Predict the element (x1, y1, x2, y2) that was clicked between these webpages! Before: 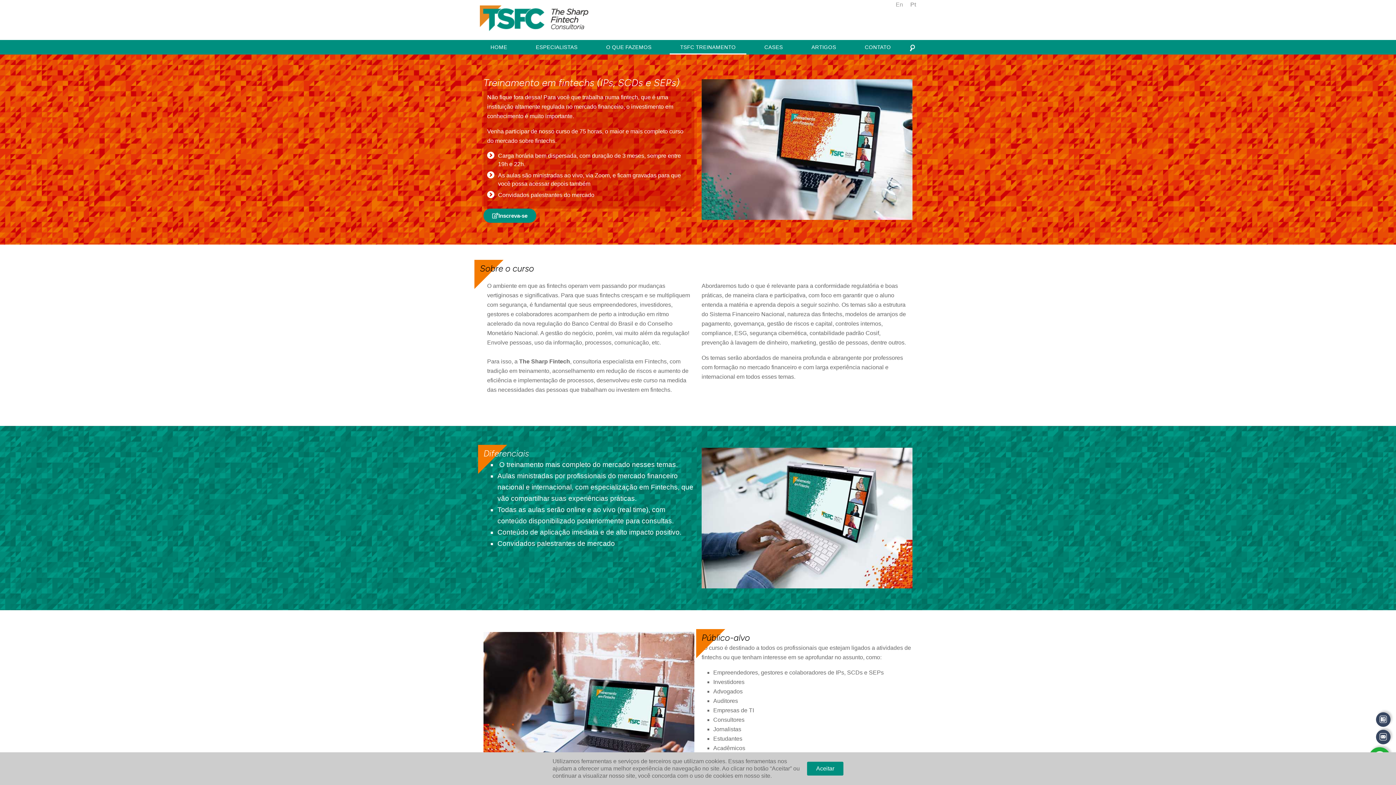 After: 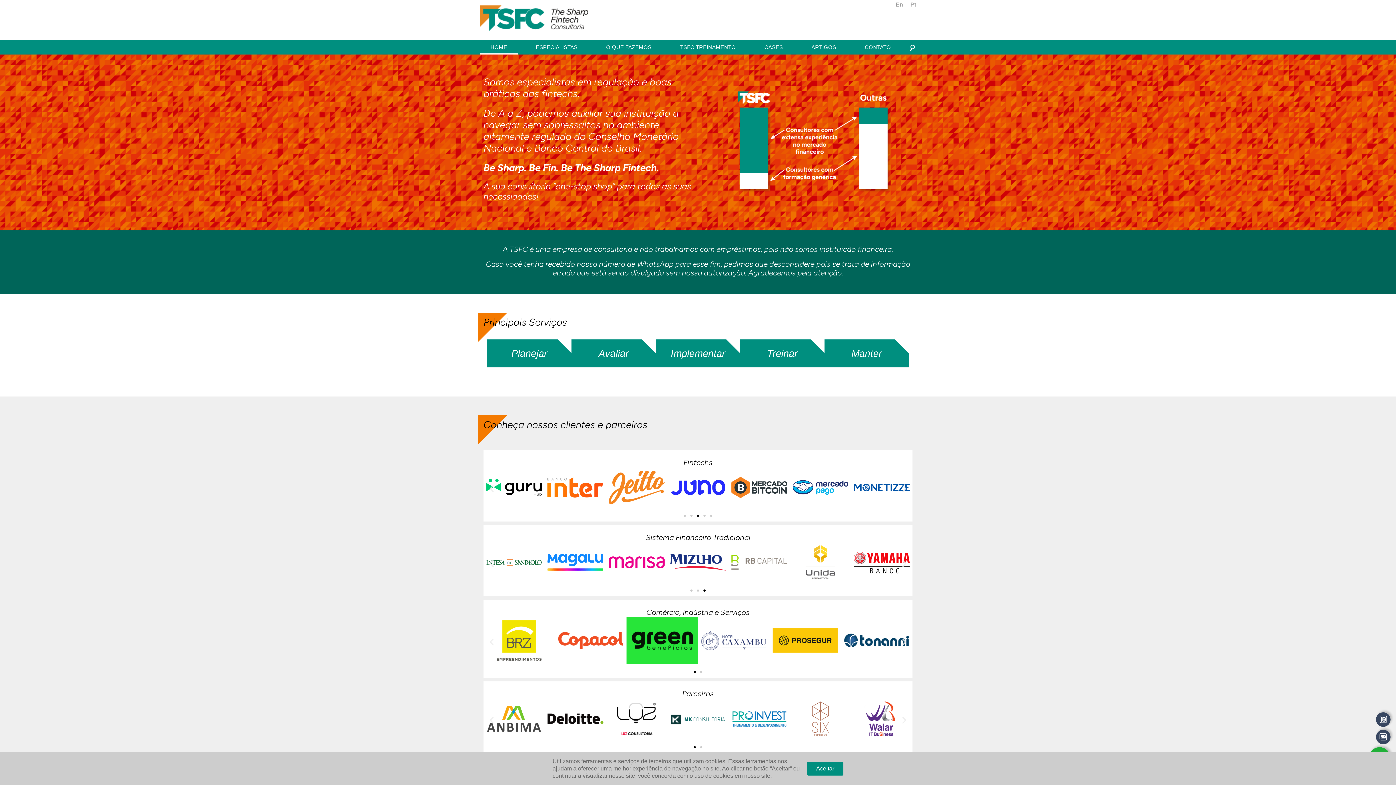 Action: label: HOME bbox: (479, 40, 518, 54)